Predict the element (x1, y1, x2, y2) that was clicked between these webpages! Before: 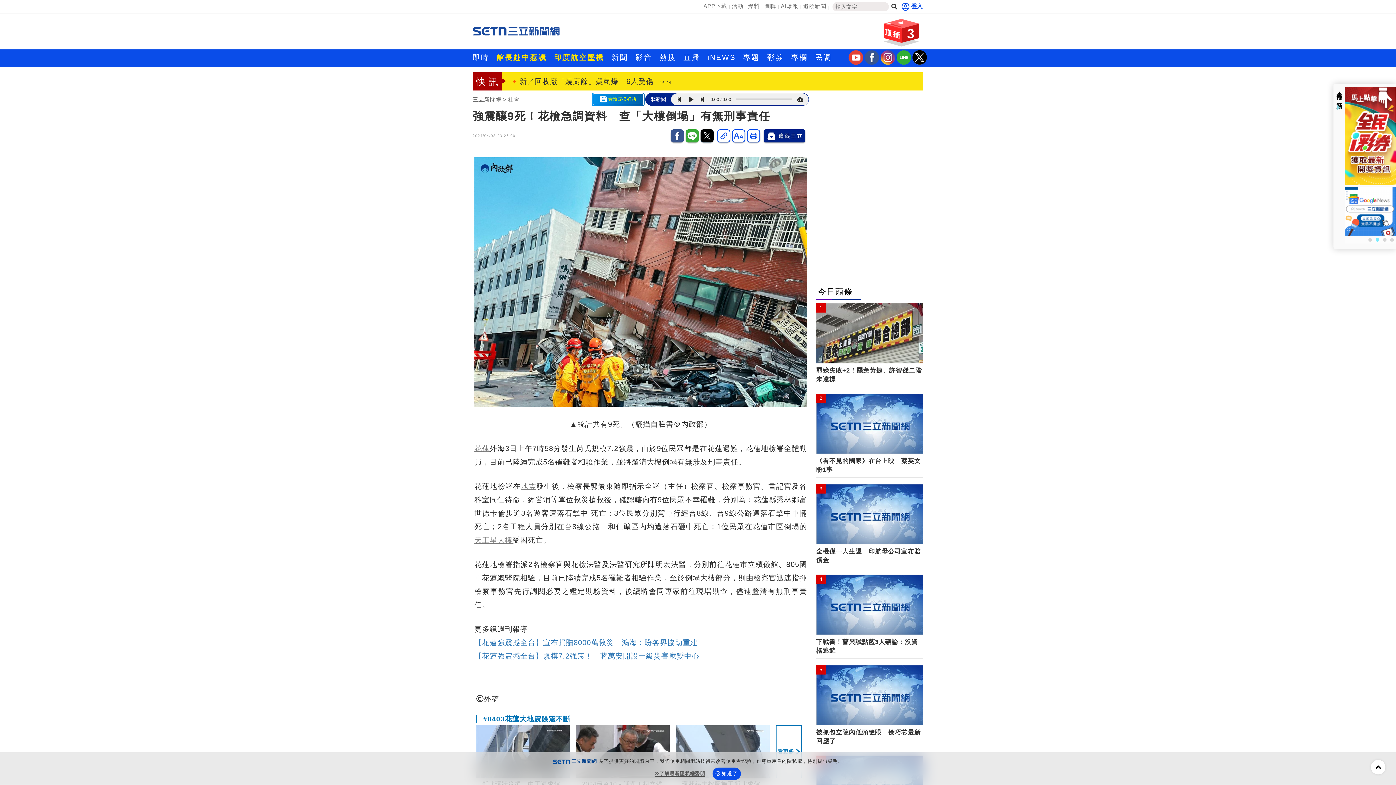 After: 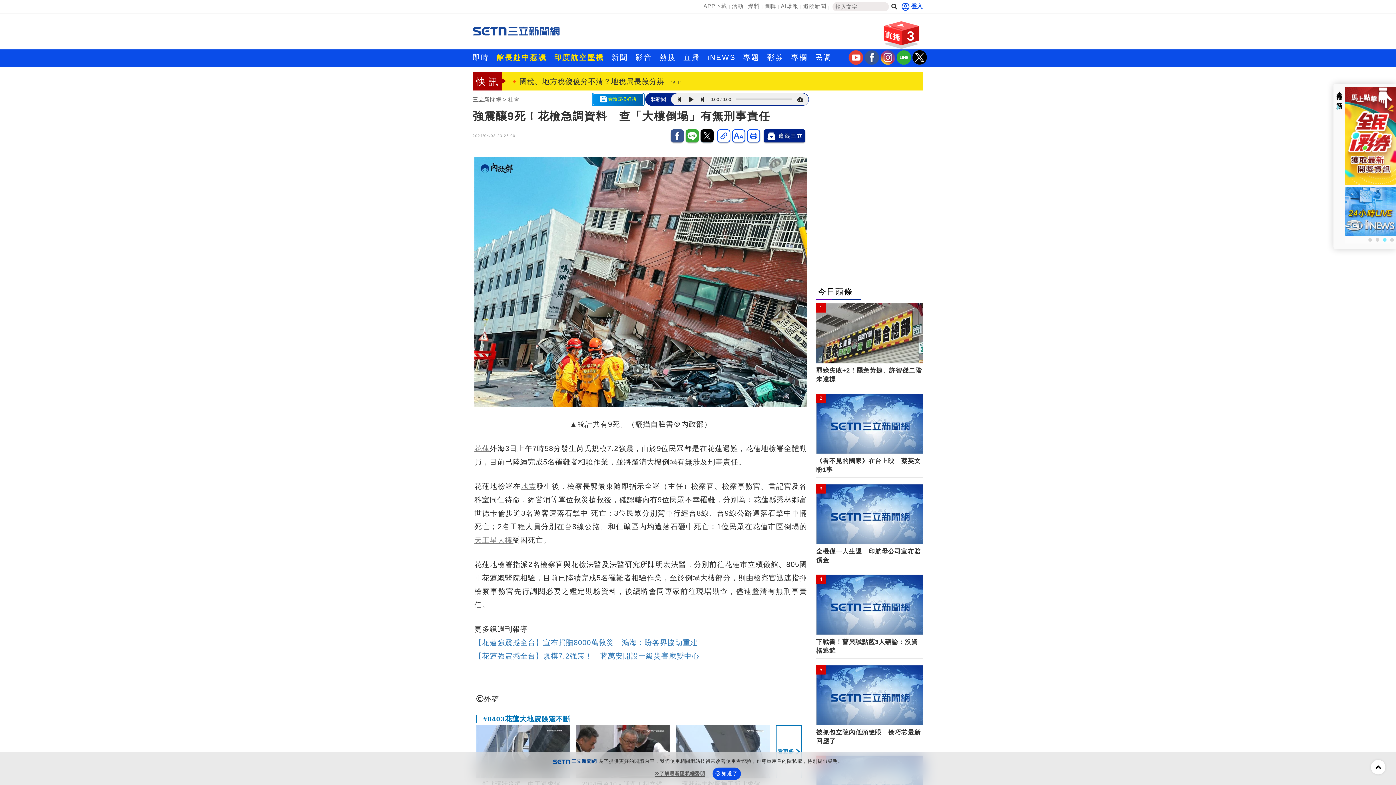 Action: bbox: (776, 725, 801, 778) label: 看更多